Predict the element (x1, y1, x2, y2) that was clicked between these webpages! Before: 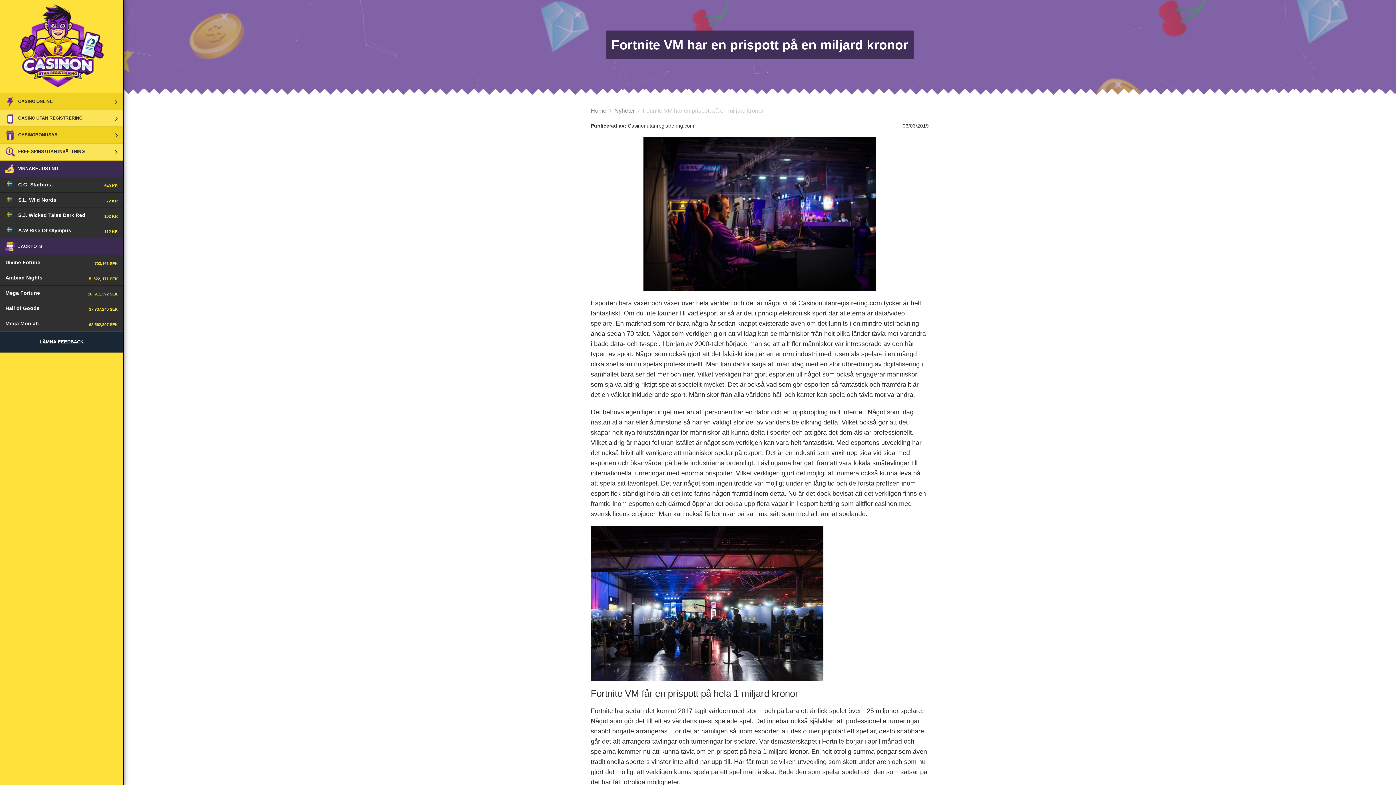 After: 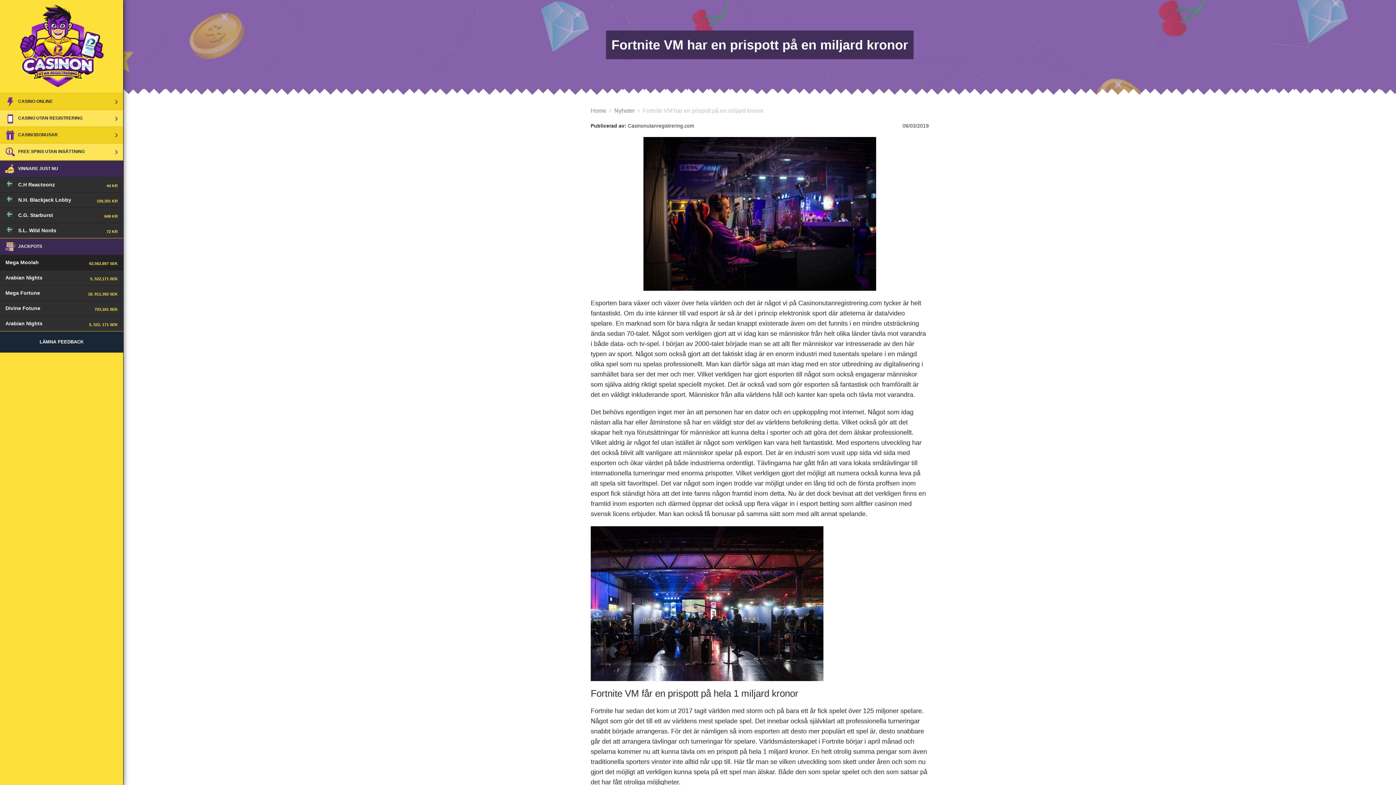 Action: bbox: (0, 254, 123, 270) label: Mega Moolah
62,562,897 SEK